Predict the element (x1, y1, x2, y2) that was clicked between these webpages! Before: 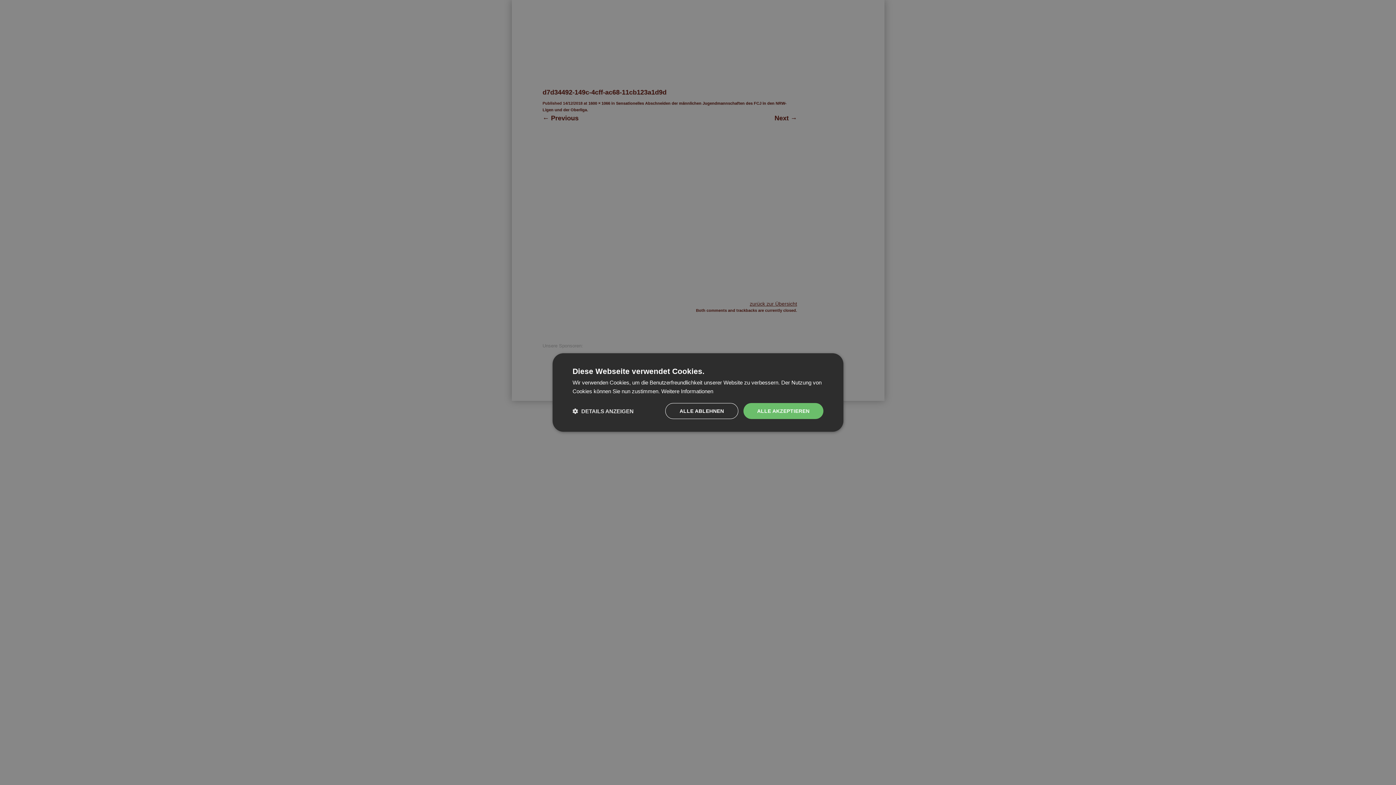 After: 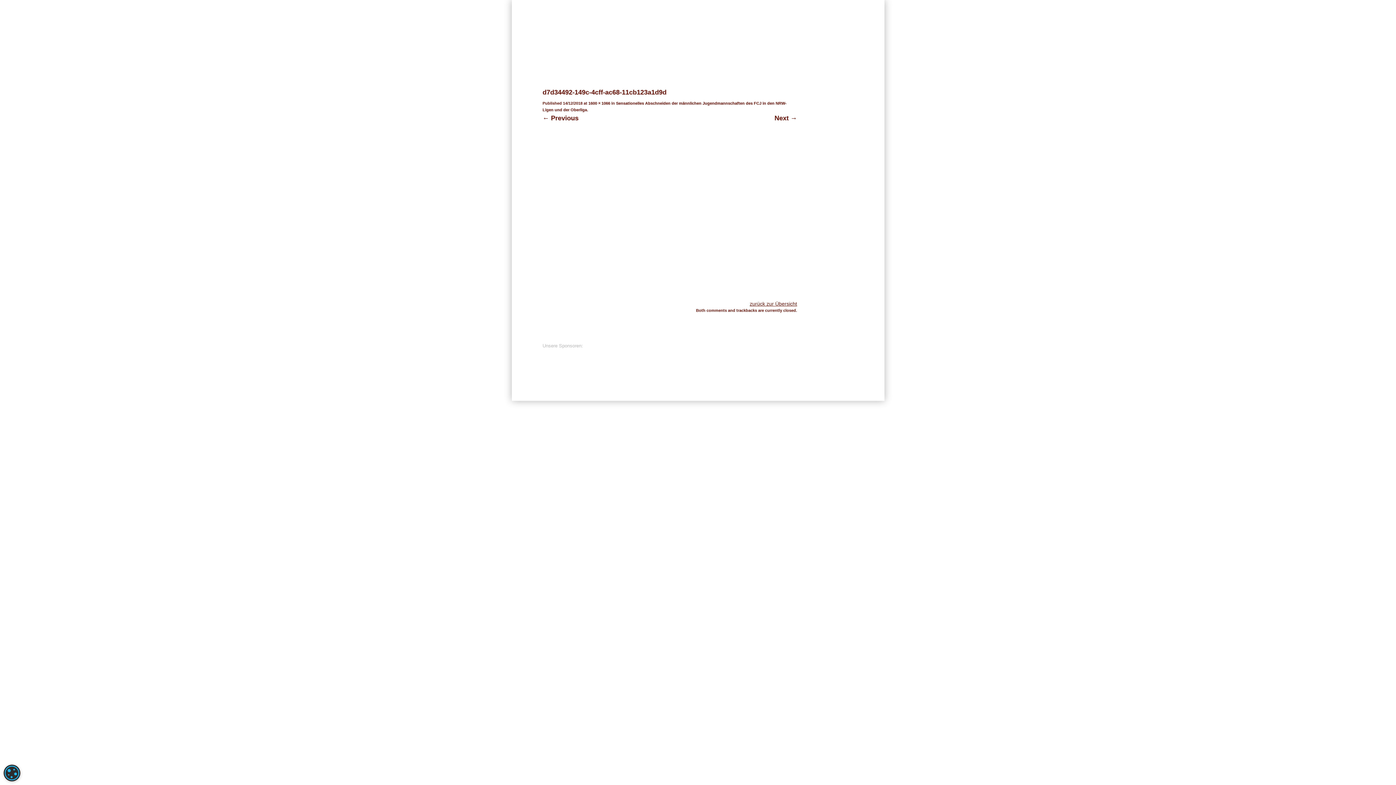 Action: label: ALLE AKZEPTIEREN bbox: (743, 403, 823, 419)